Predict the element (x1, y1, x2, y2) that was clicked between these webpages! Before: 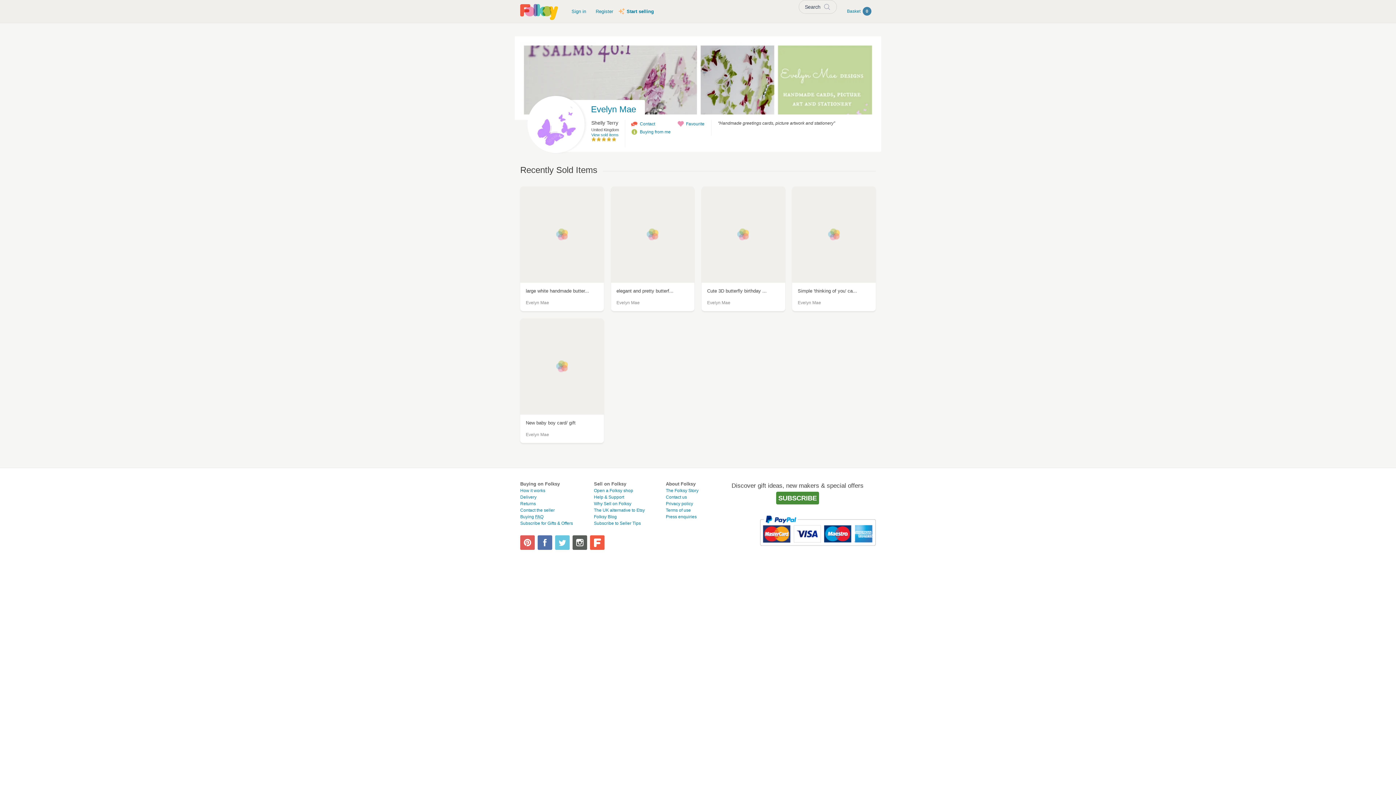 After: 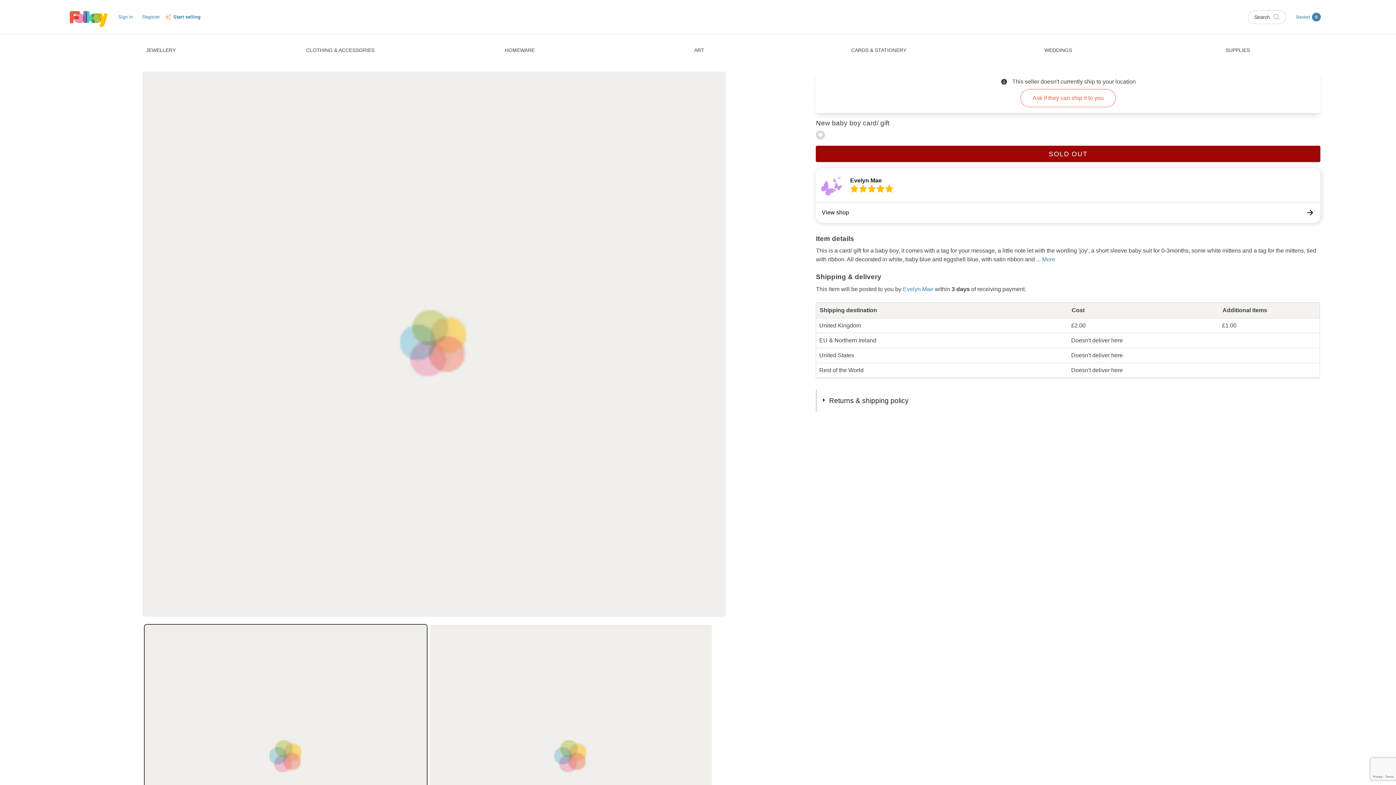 Action: label: New baby boy card/ gift
Evelyn Mae bbox: (520, 318, 603, 443)